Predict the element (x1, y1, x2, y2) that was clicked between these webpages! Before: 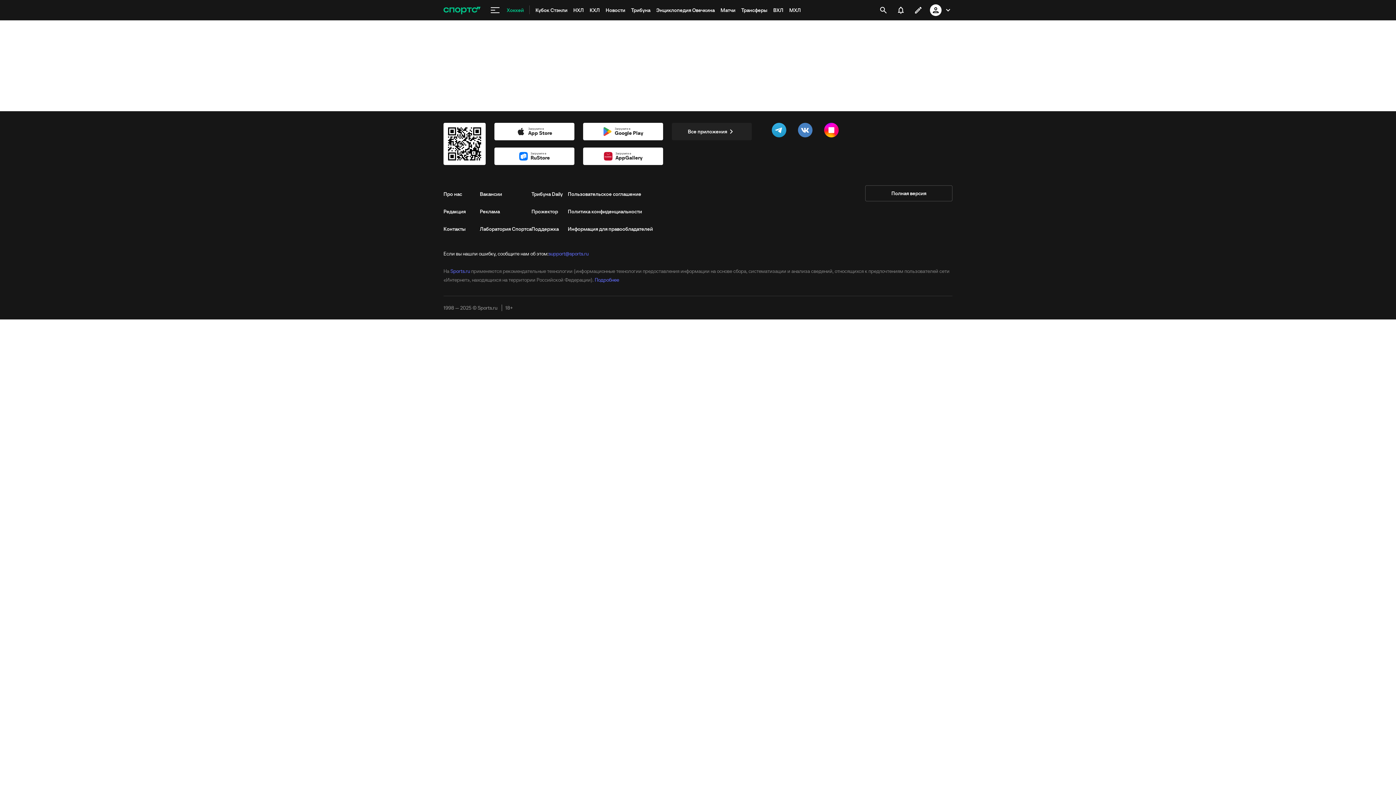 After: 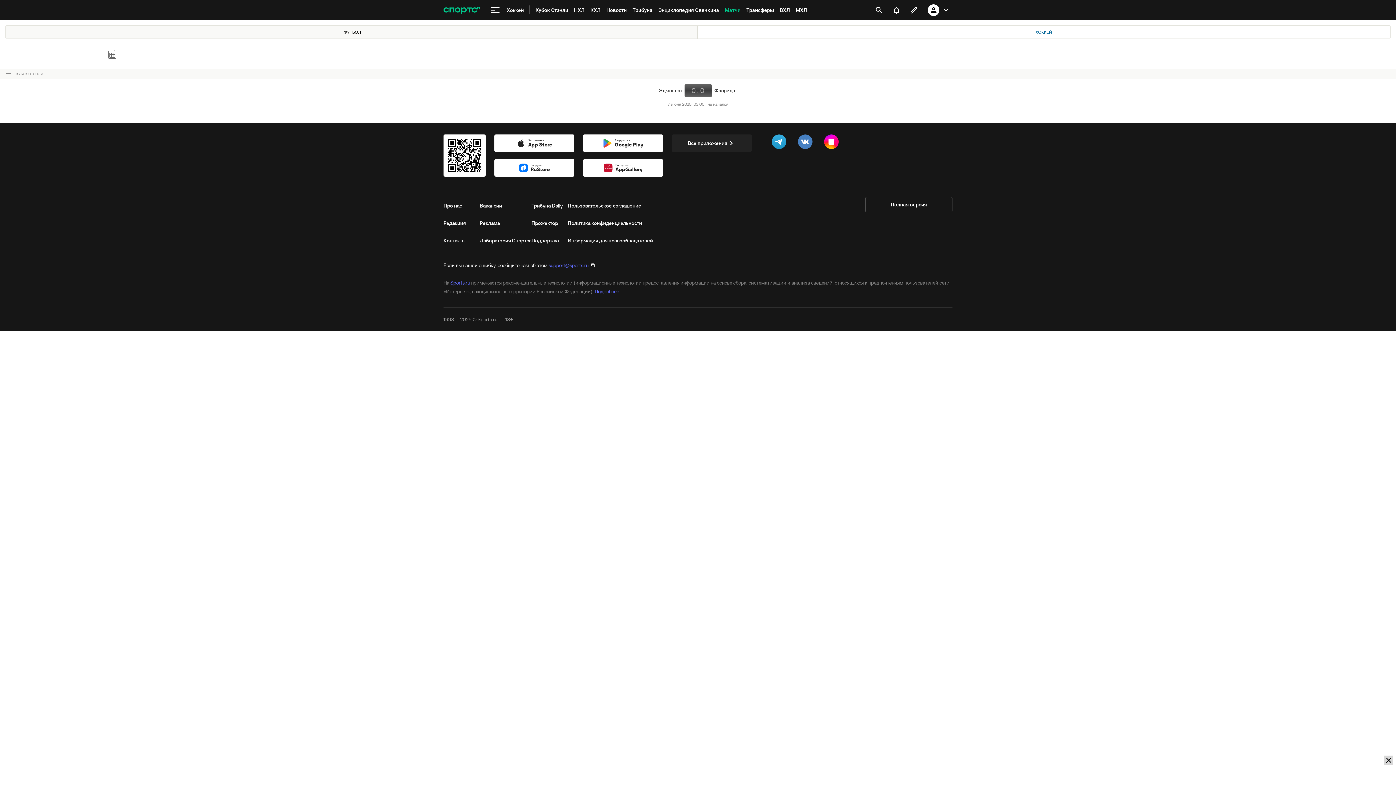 Action: bbox: (717, 0, 738, 20) label: Матчи